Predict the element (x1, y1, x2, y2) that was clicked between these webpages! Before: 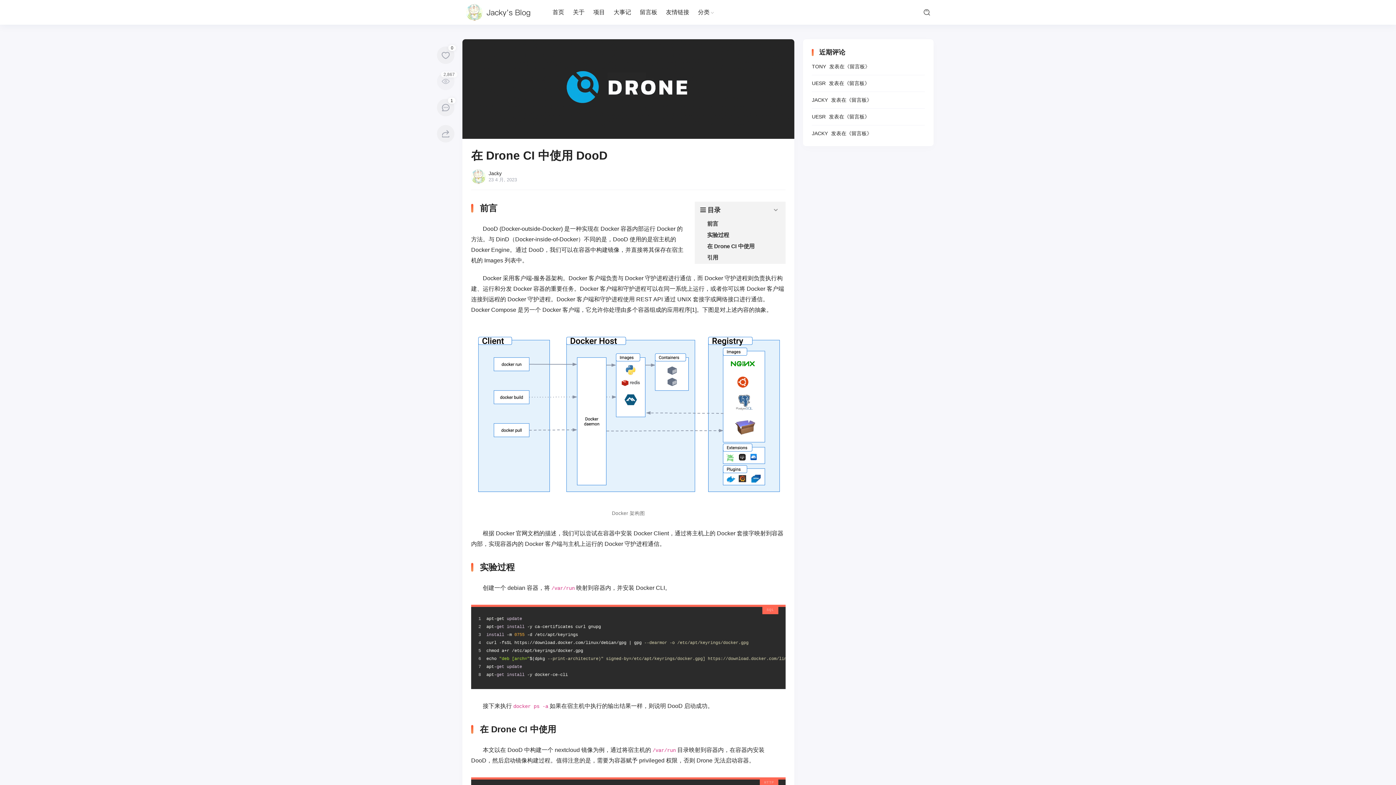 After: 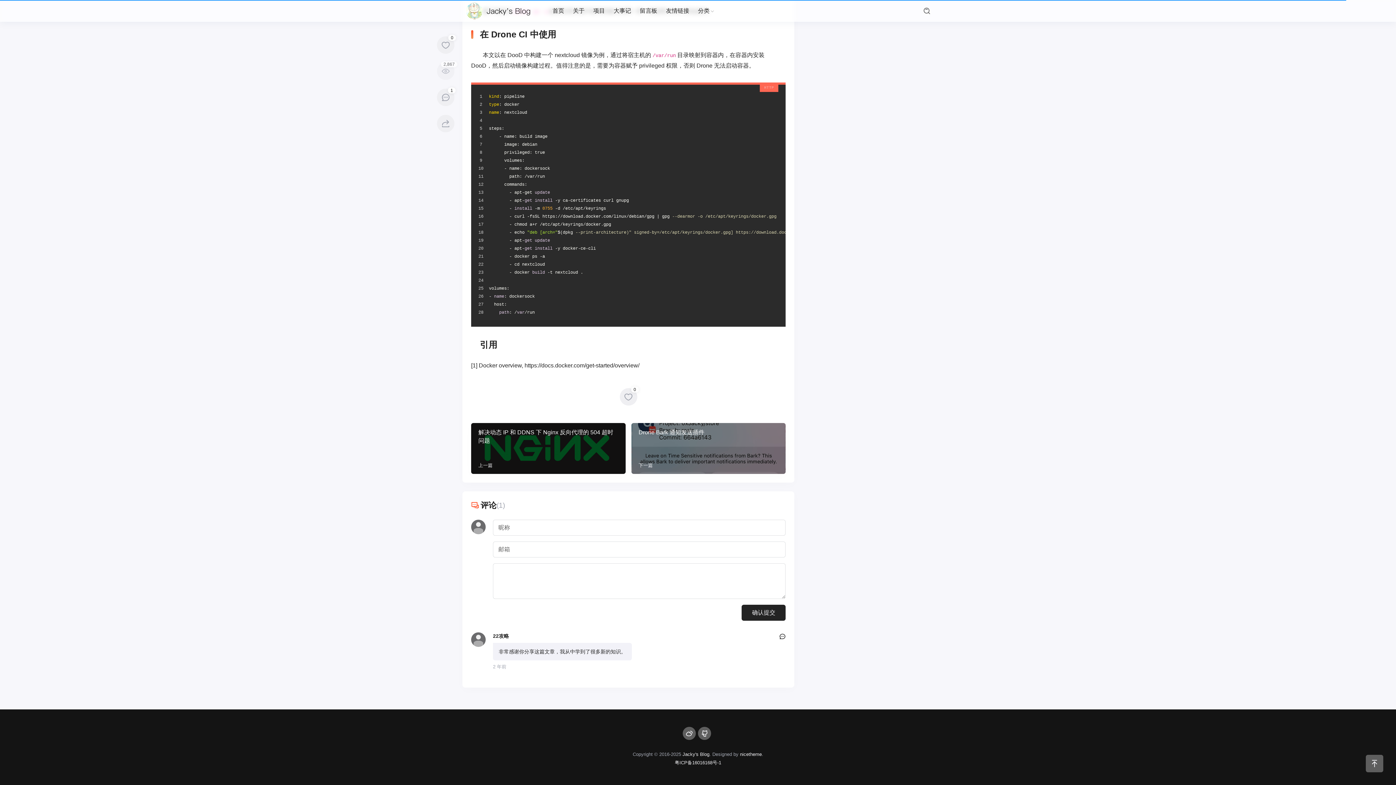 Action: bbox: (694, 252, 785, 263) label: 引用